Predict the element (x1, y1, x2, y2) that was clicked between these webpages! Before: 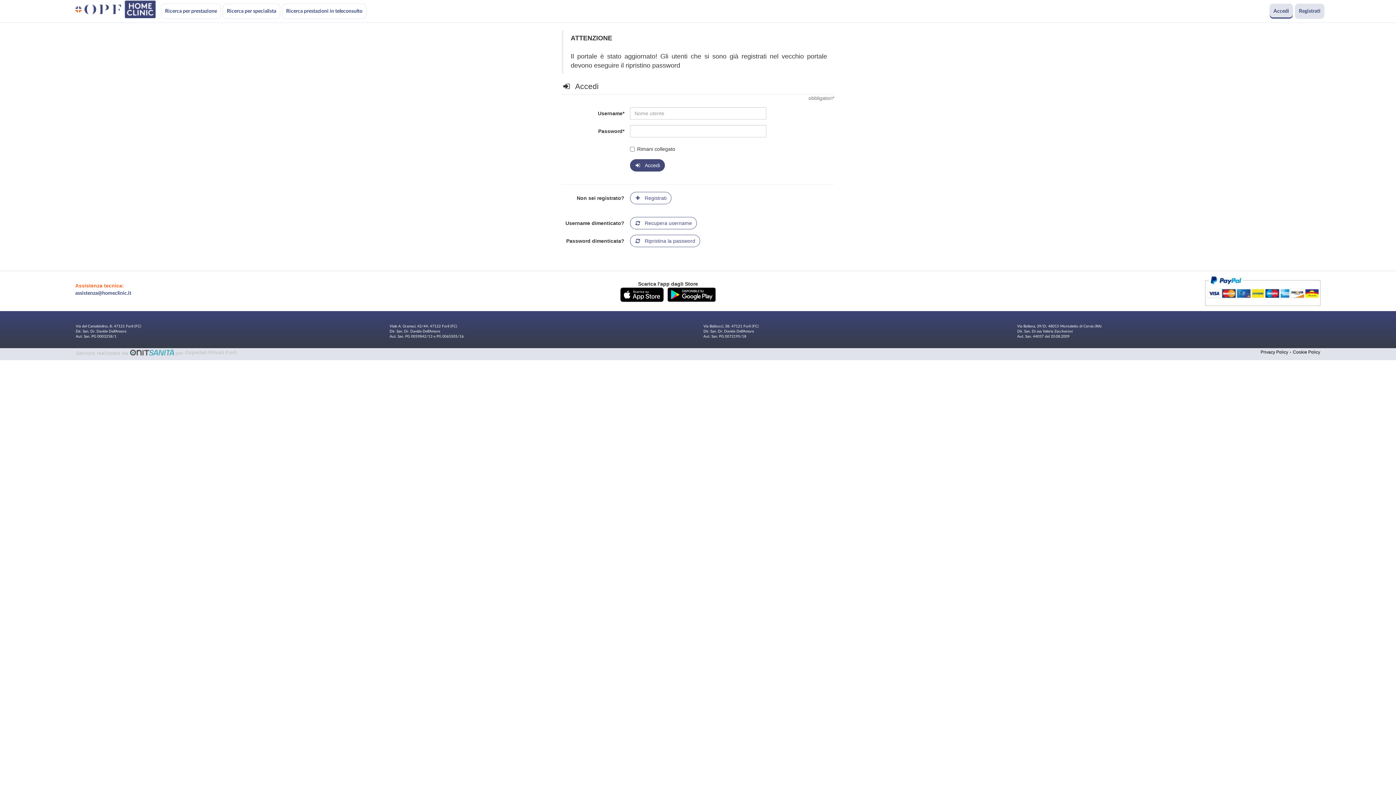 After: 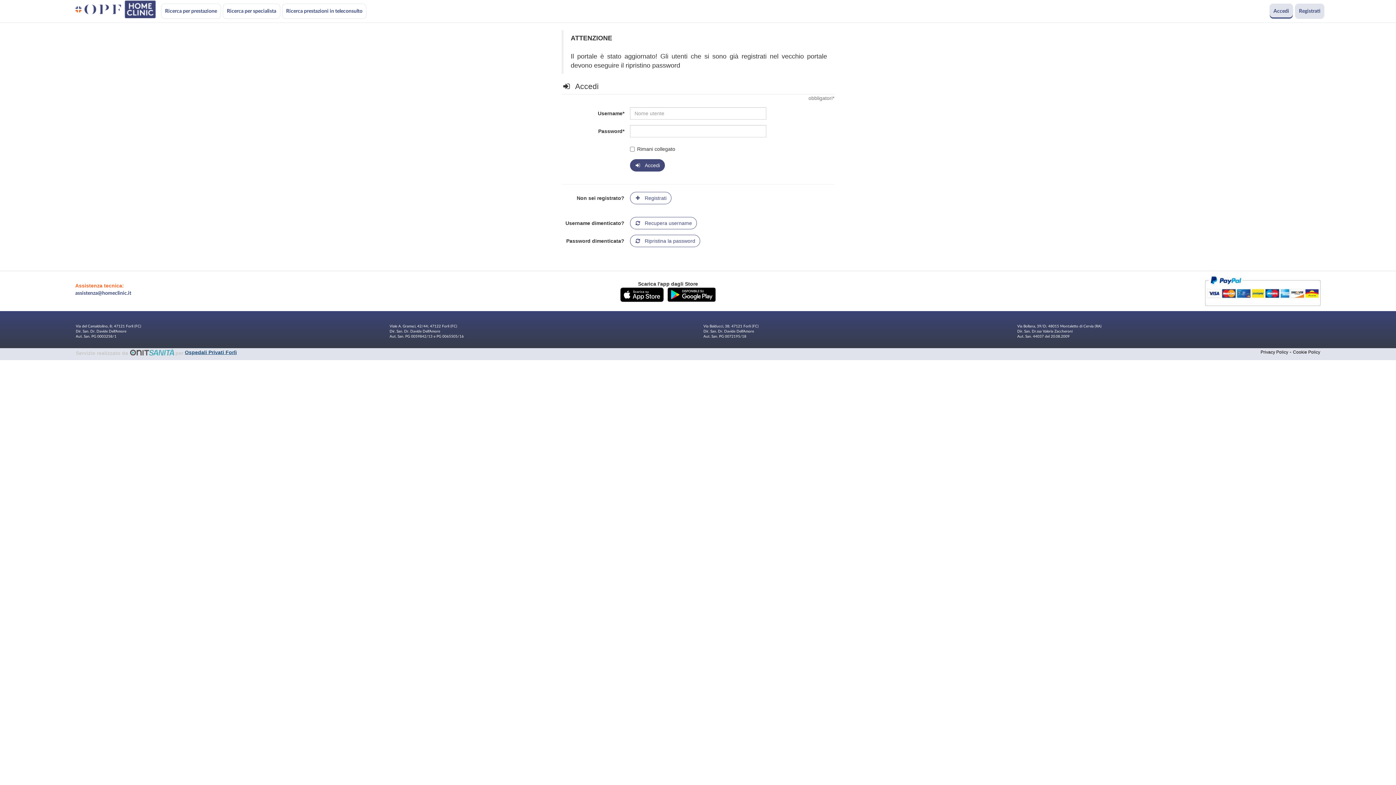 Action: bbox: (184, 349, 236, 355) label: Ospedali Privati Forlì